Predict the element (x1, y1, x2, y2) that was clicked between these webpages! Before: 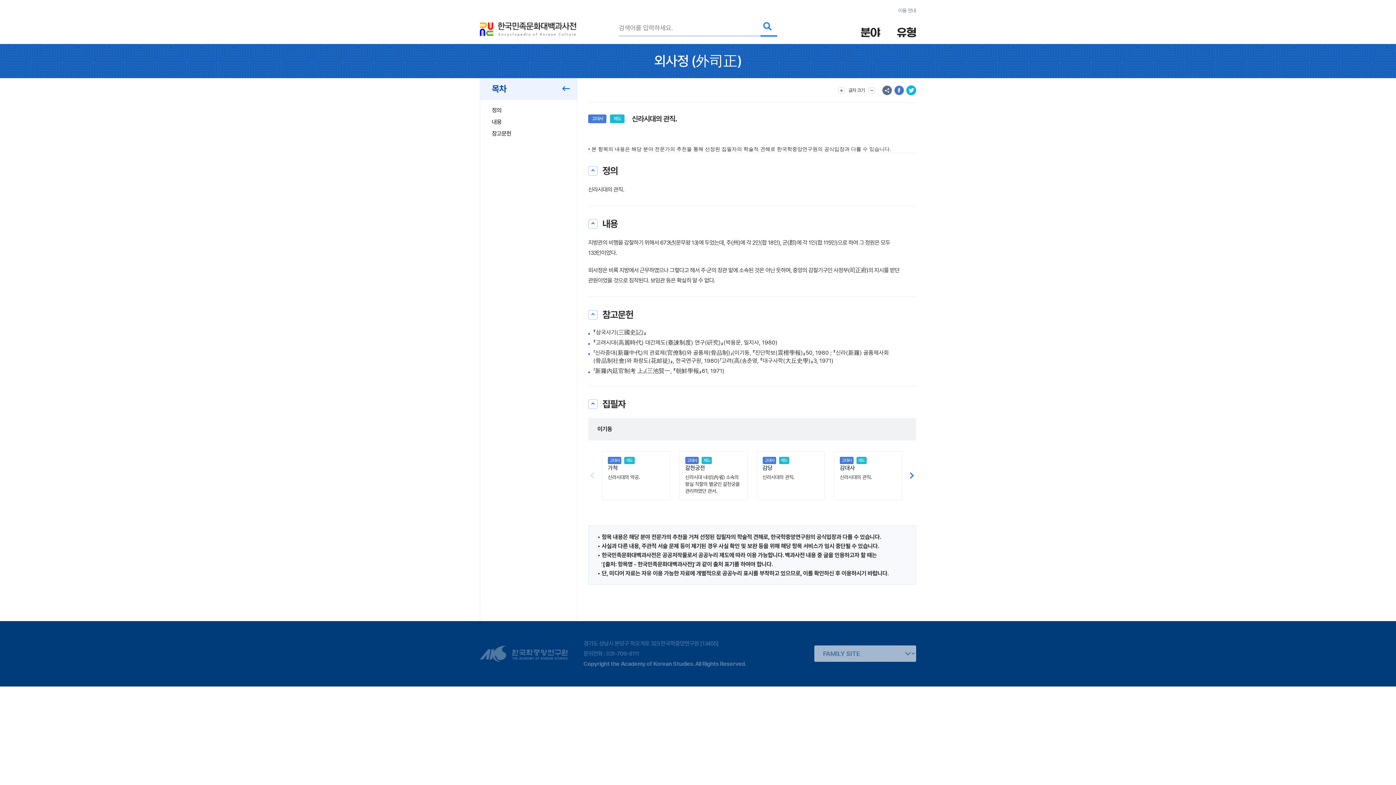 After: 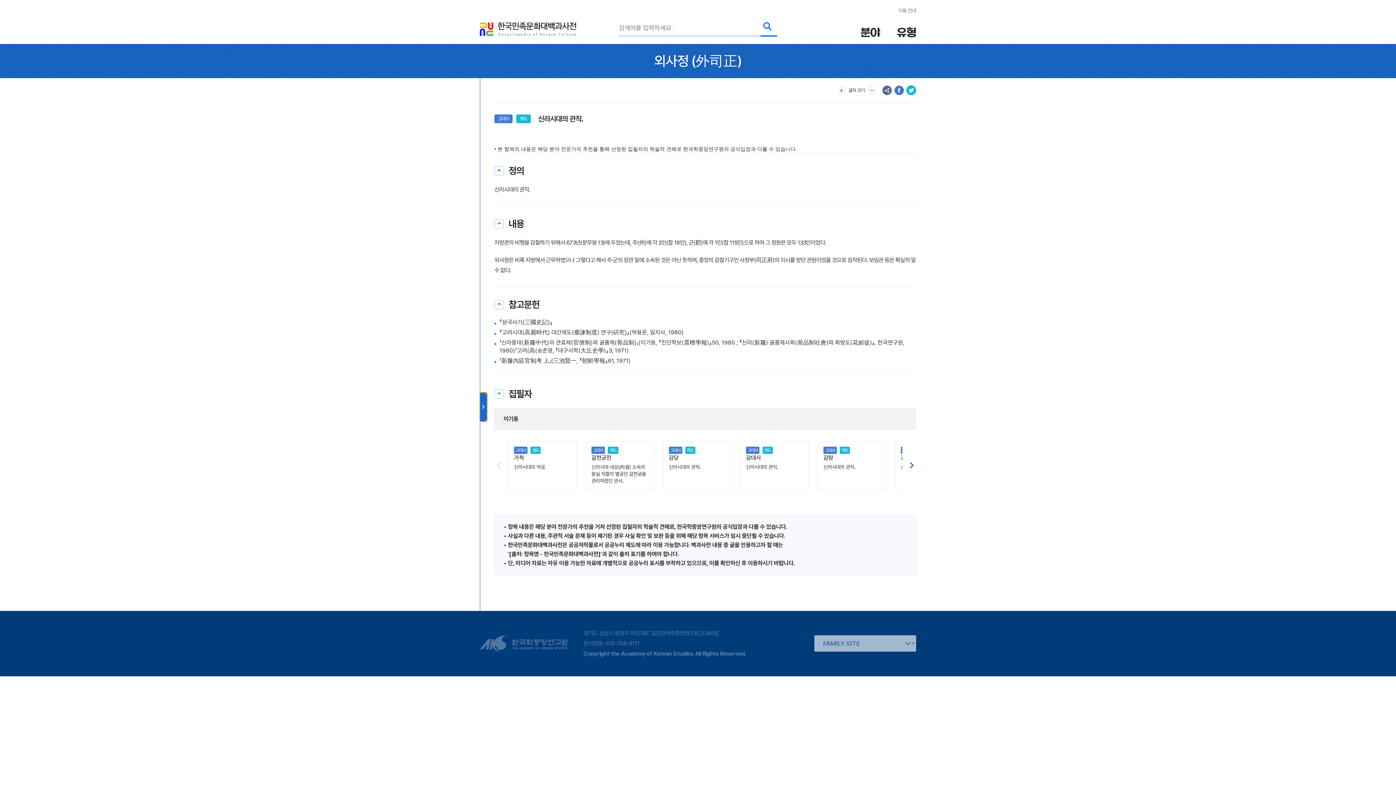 Action: bbox: (555, 78, 577, 100) label: 메뉴 접기